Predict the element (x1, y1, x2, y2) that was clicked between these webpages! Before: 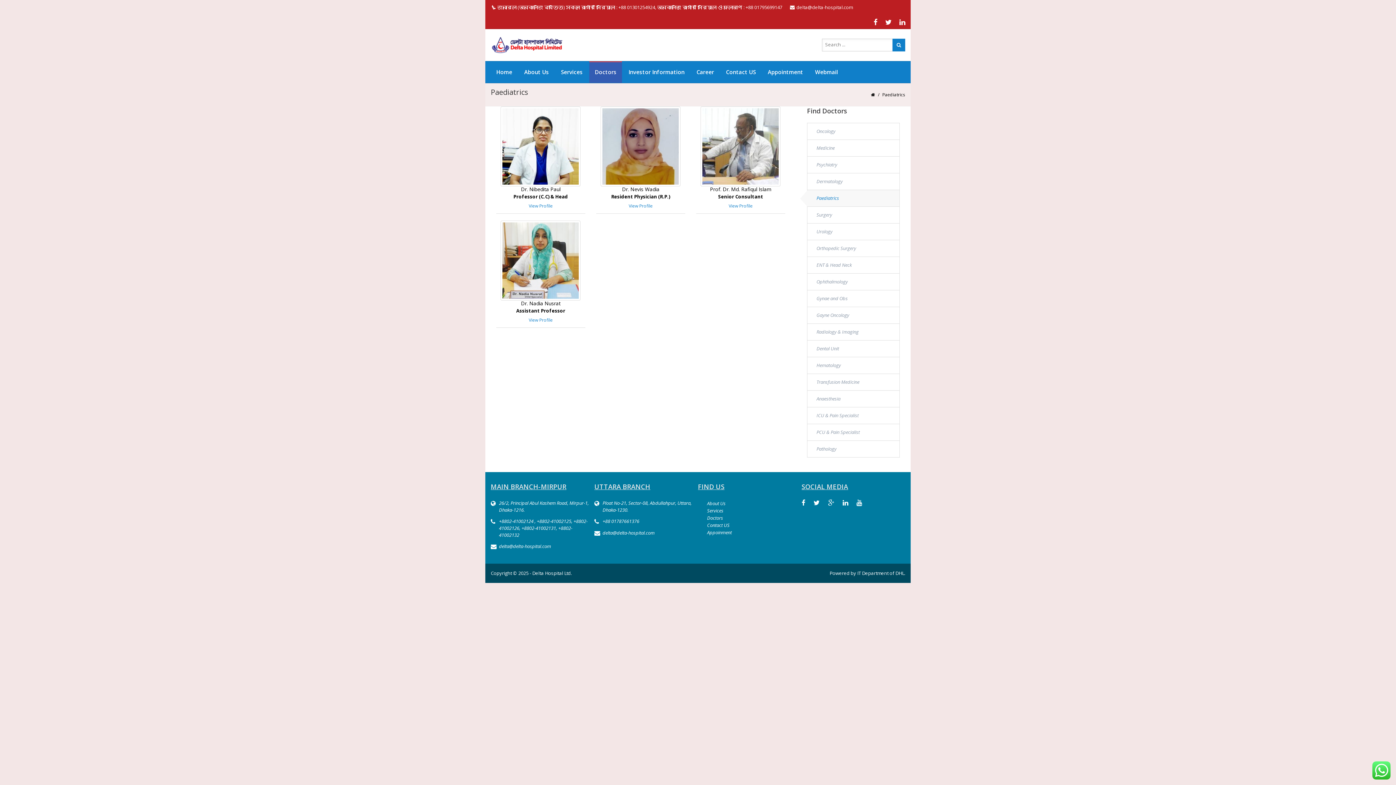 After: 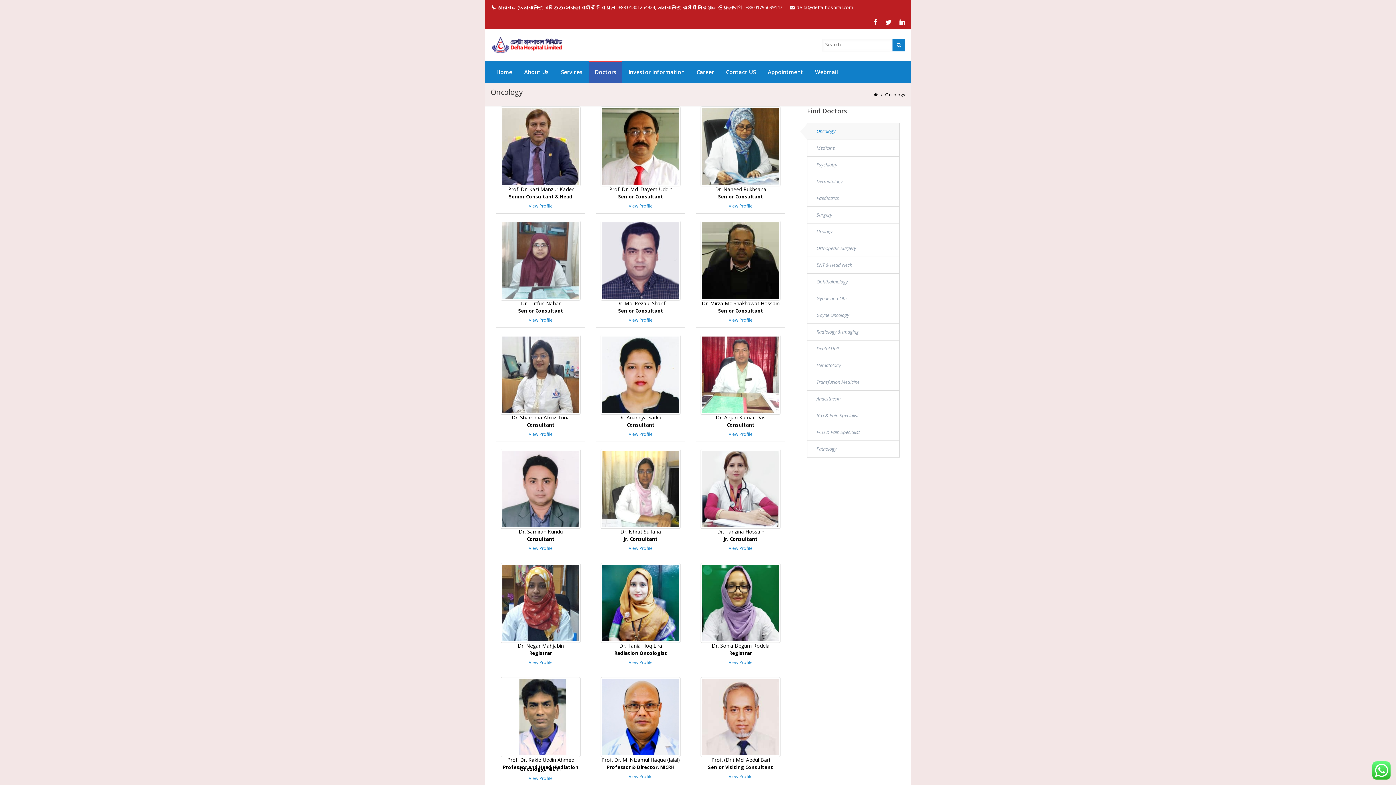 Action: bbox: (807, 123, 899, 139) label: Oncology